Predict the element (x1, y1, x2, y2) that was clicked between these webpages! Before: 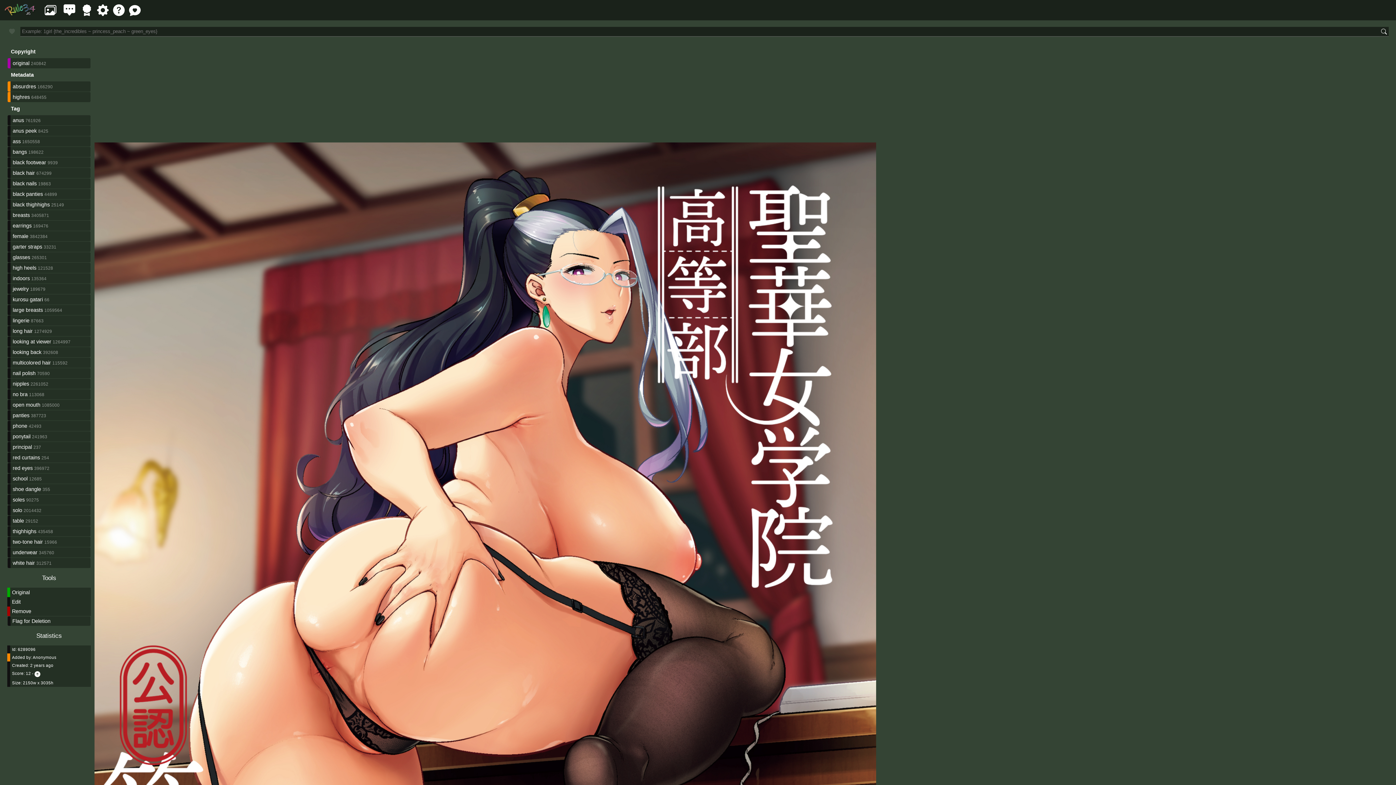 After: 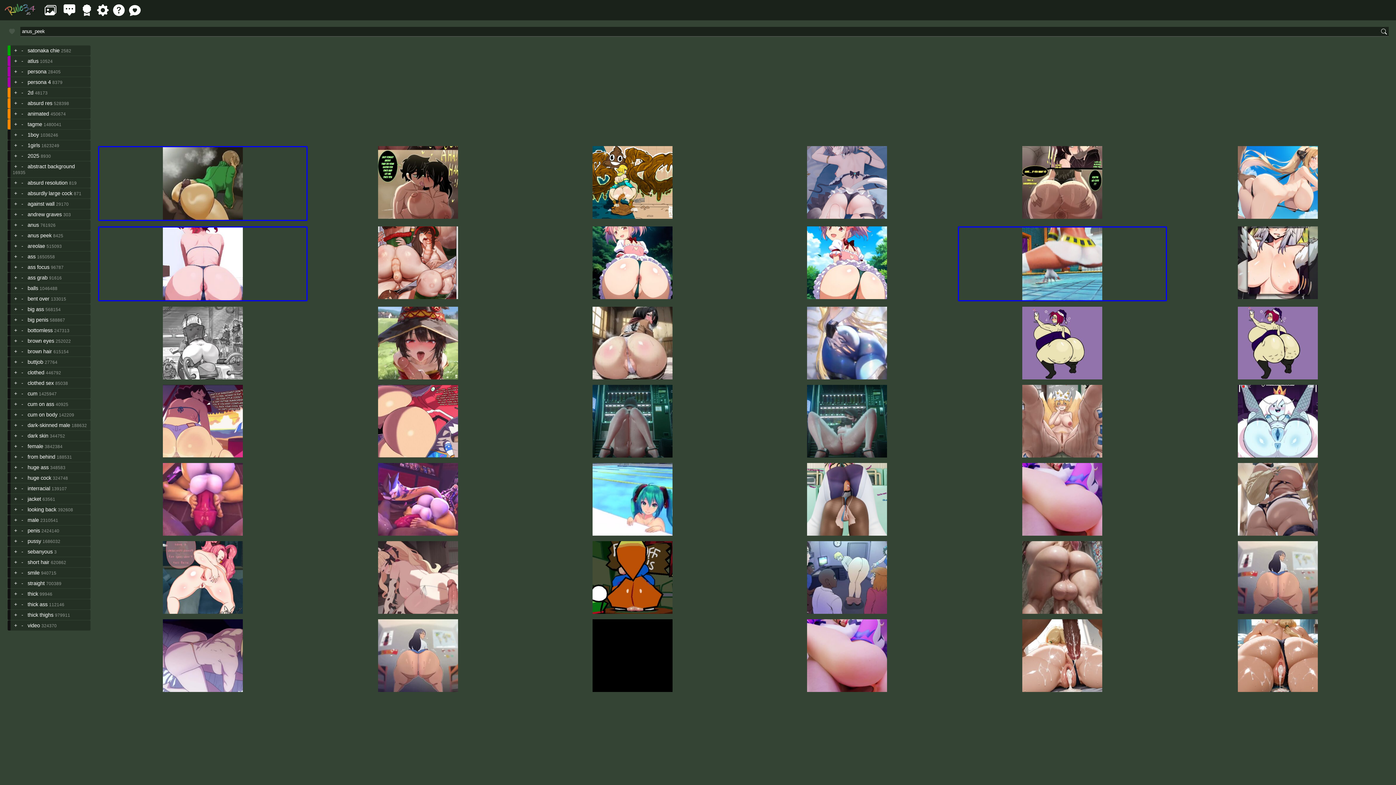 Action: bbox: (12, 127, 36, 133) label: anus peek